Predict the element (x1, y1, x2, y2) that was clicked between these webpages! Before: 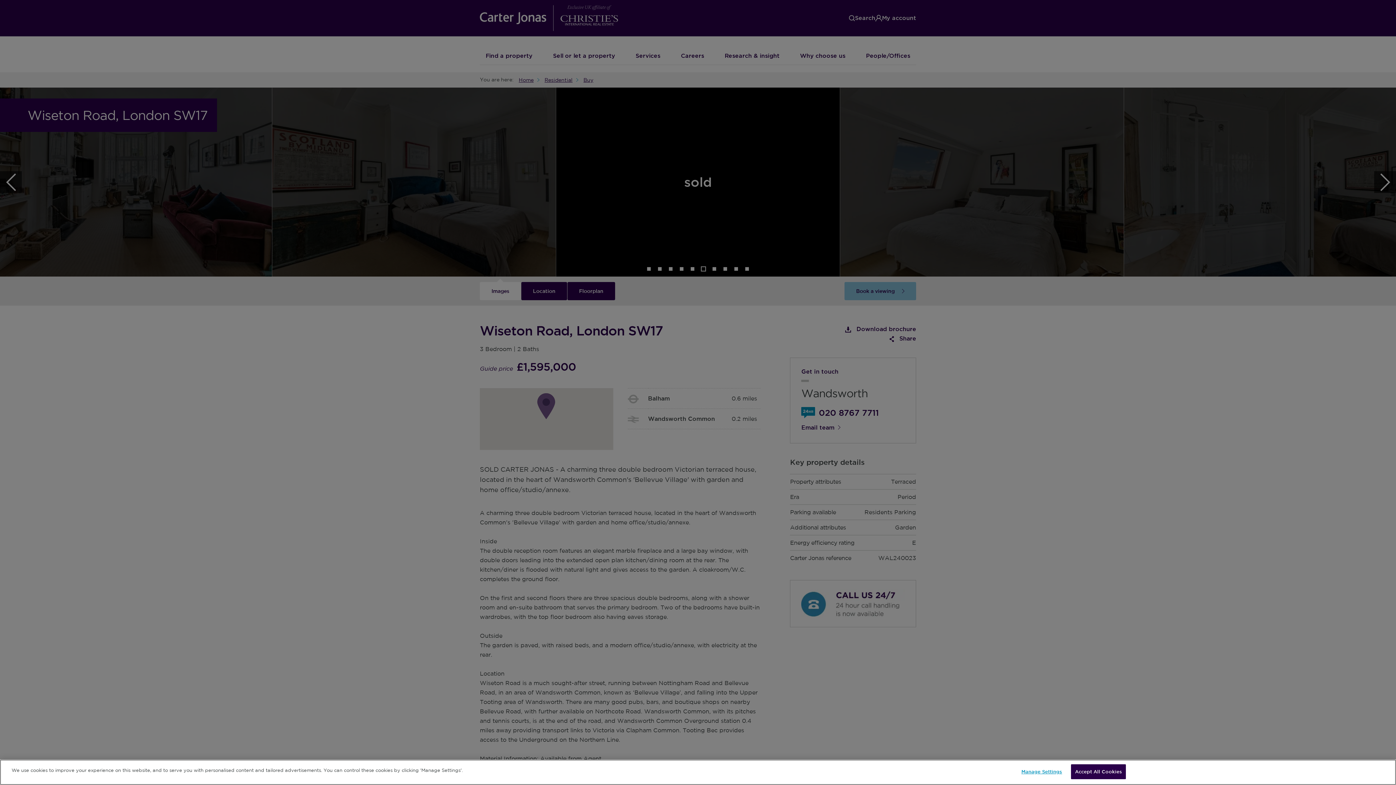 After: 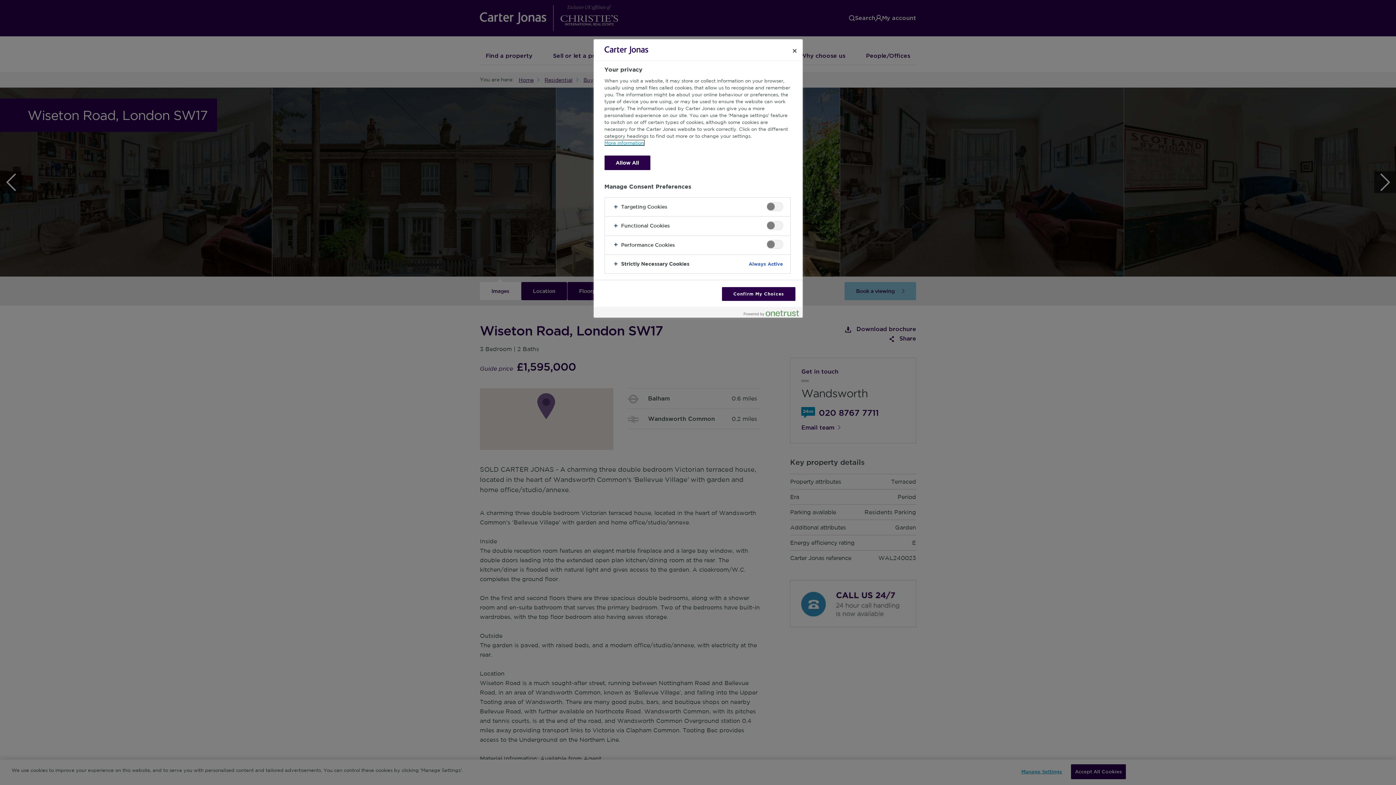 Action: bbox: (1019, 765, 1064, 779) label: Manage Settings